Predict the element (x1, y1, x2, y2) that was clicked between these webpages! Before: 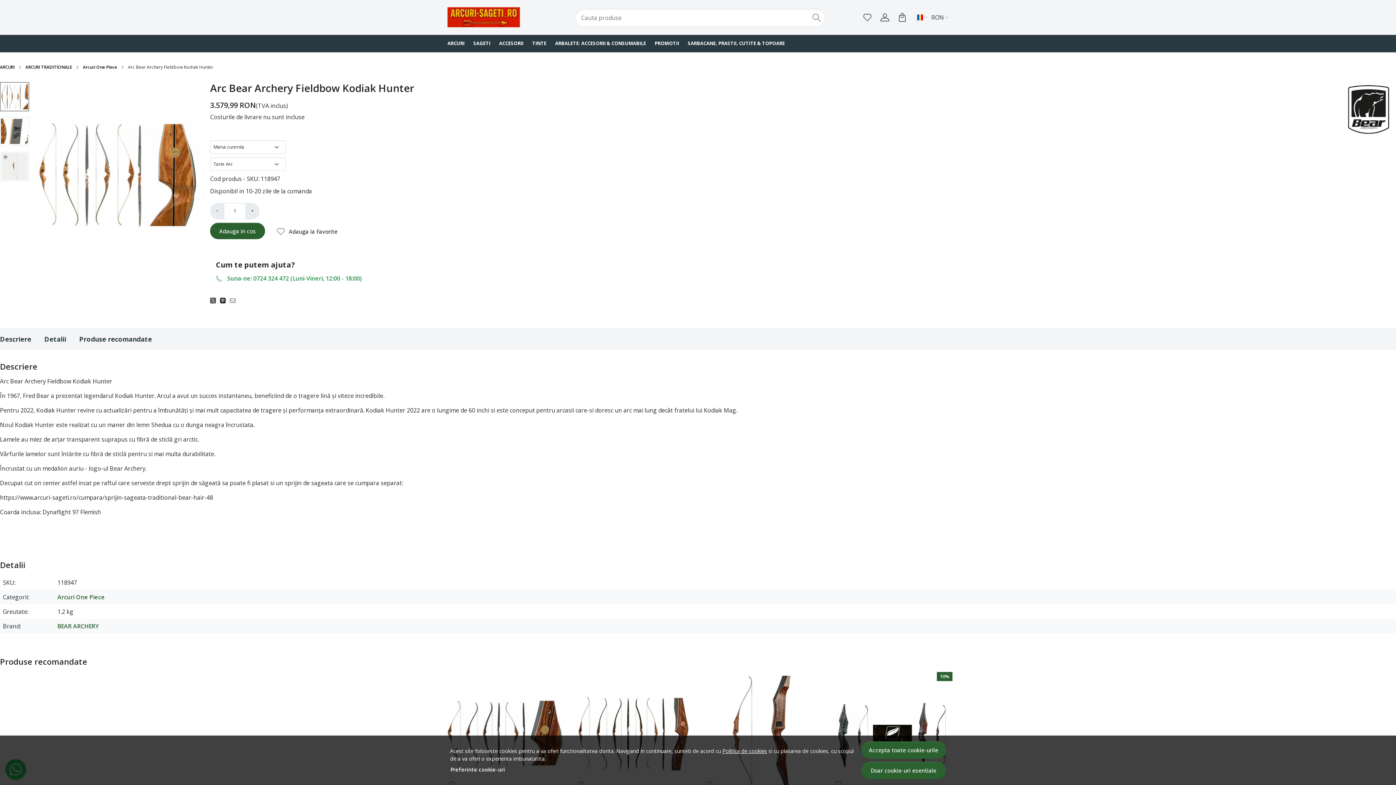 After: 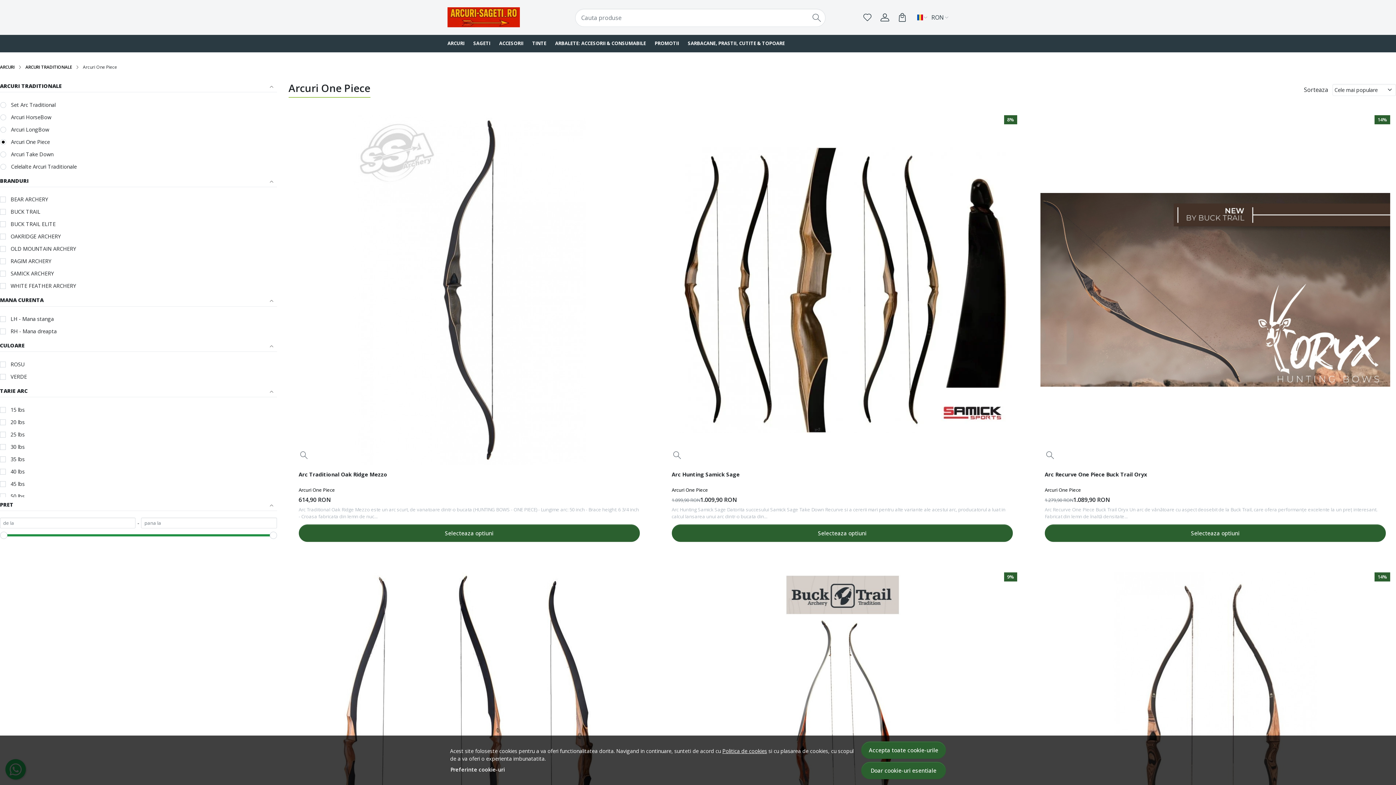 Action: label: Arcuri One Piece bbox: (82, 63, 117, 70)